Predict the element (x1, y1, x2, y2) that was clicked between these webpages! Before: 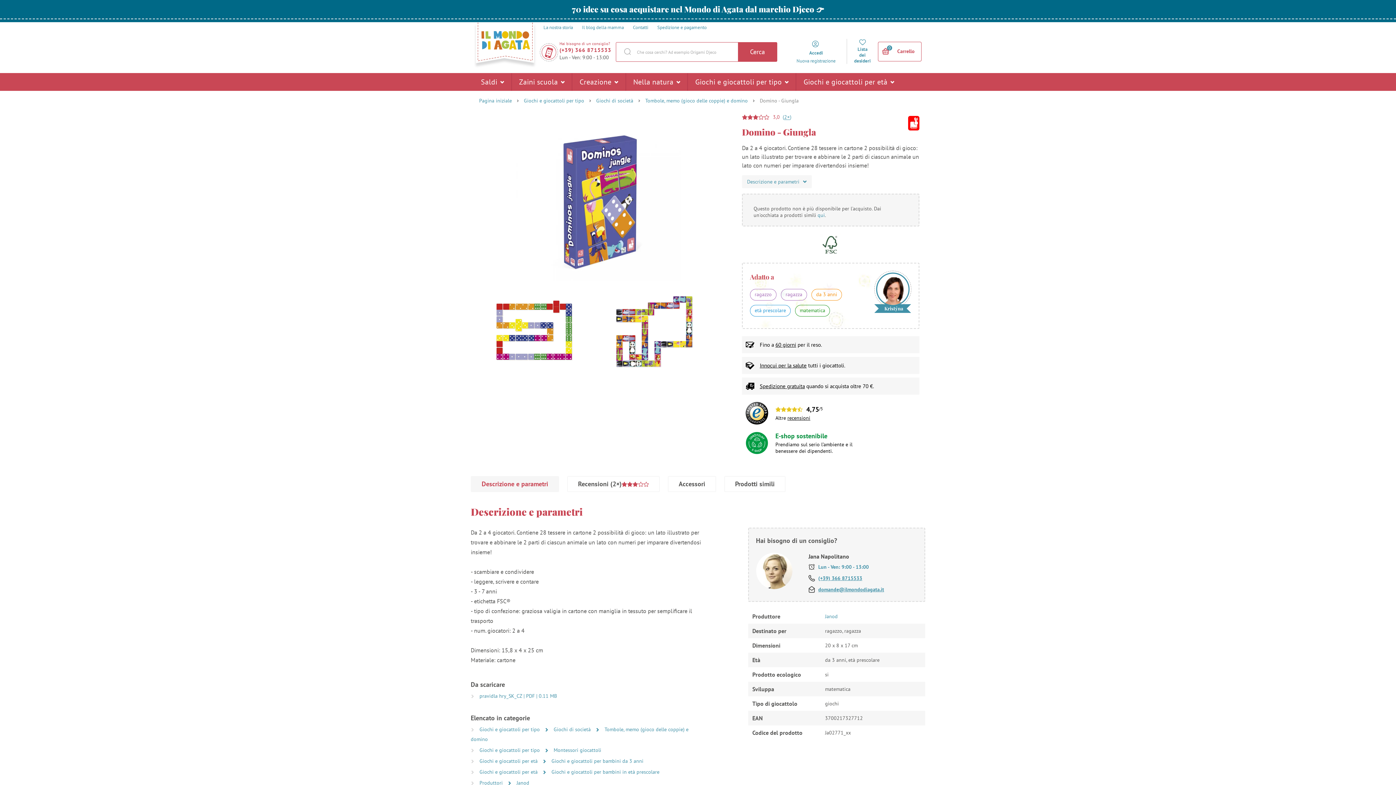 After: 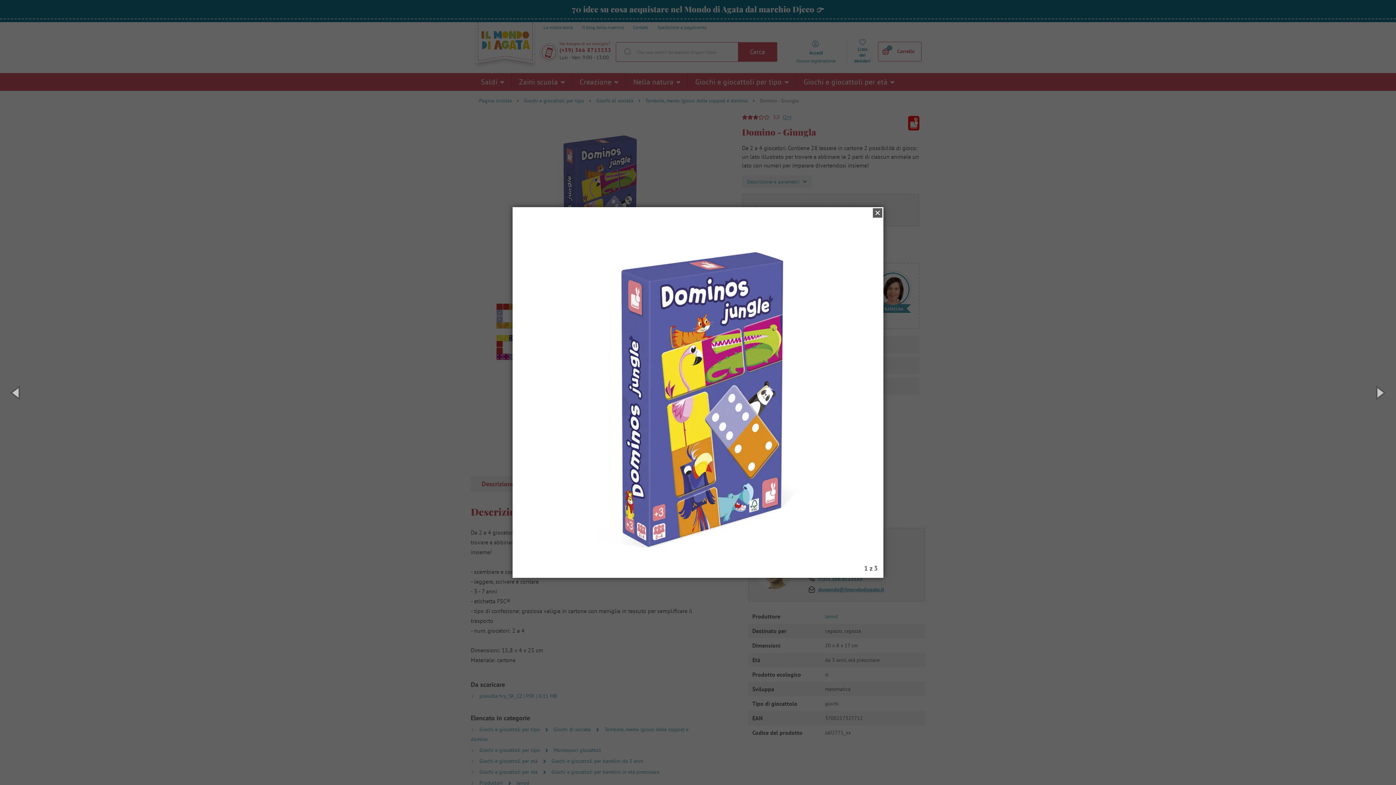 Action: bbox: (474, 116, 721, 281)